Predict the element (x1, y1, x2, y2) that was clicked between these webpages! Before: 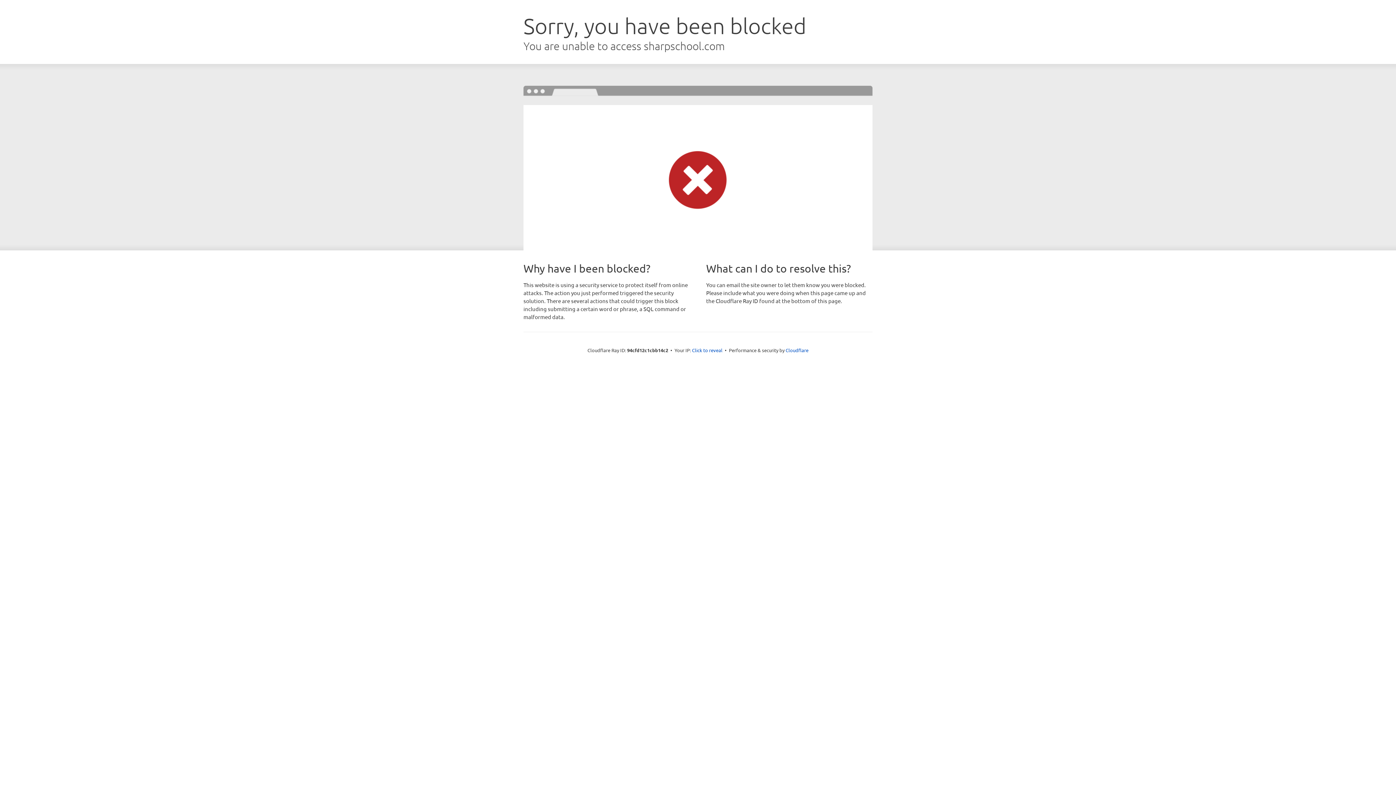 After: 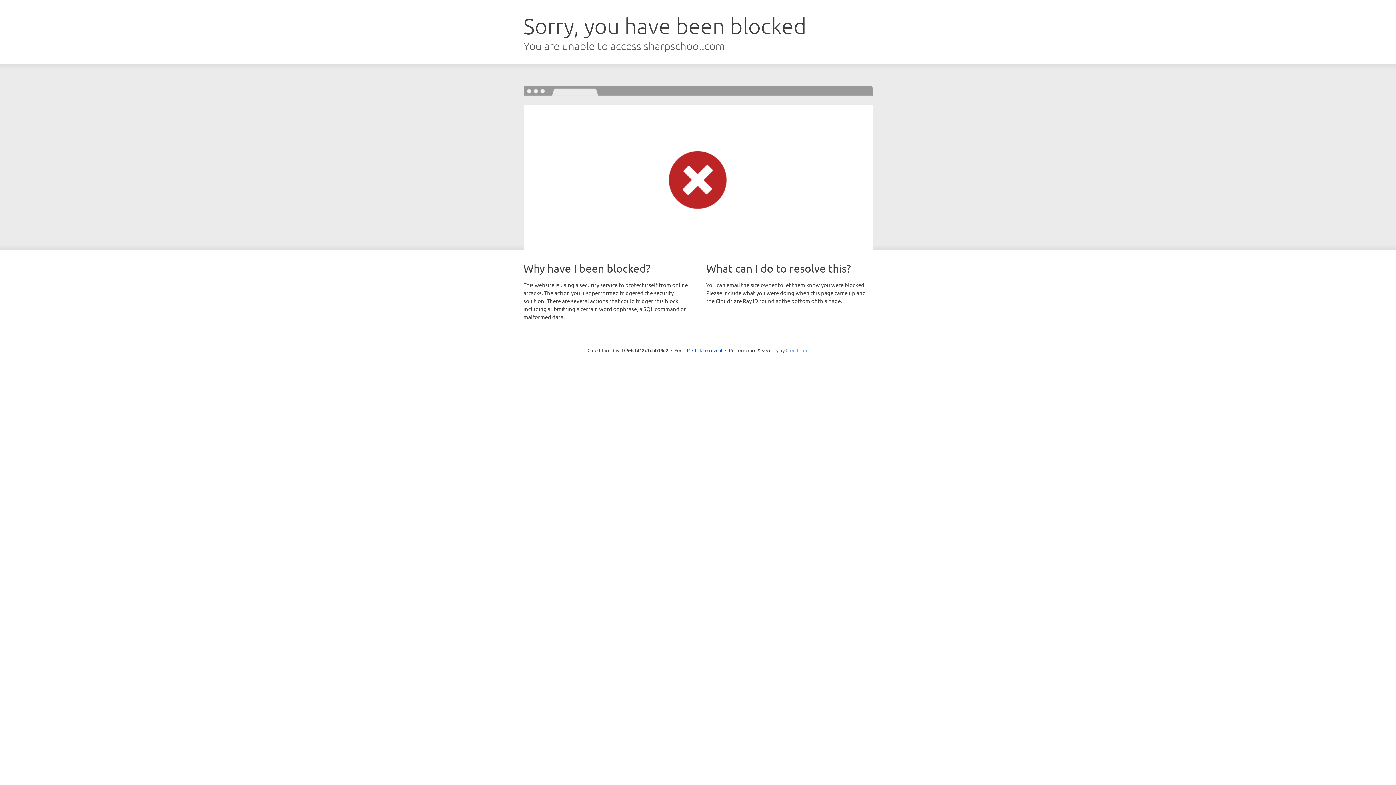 Action: label: Cloudflare bbox: (785, 347, 808, 353)